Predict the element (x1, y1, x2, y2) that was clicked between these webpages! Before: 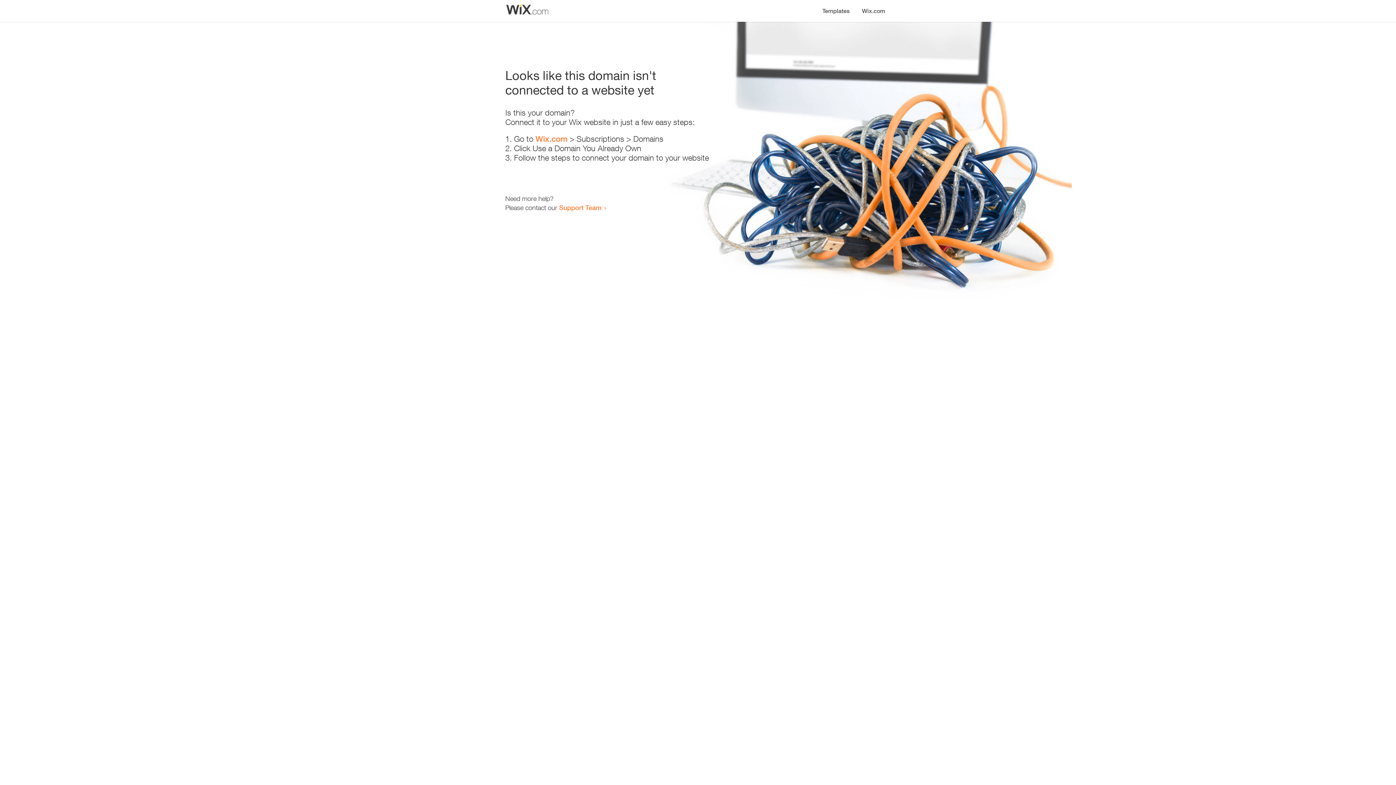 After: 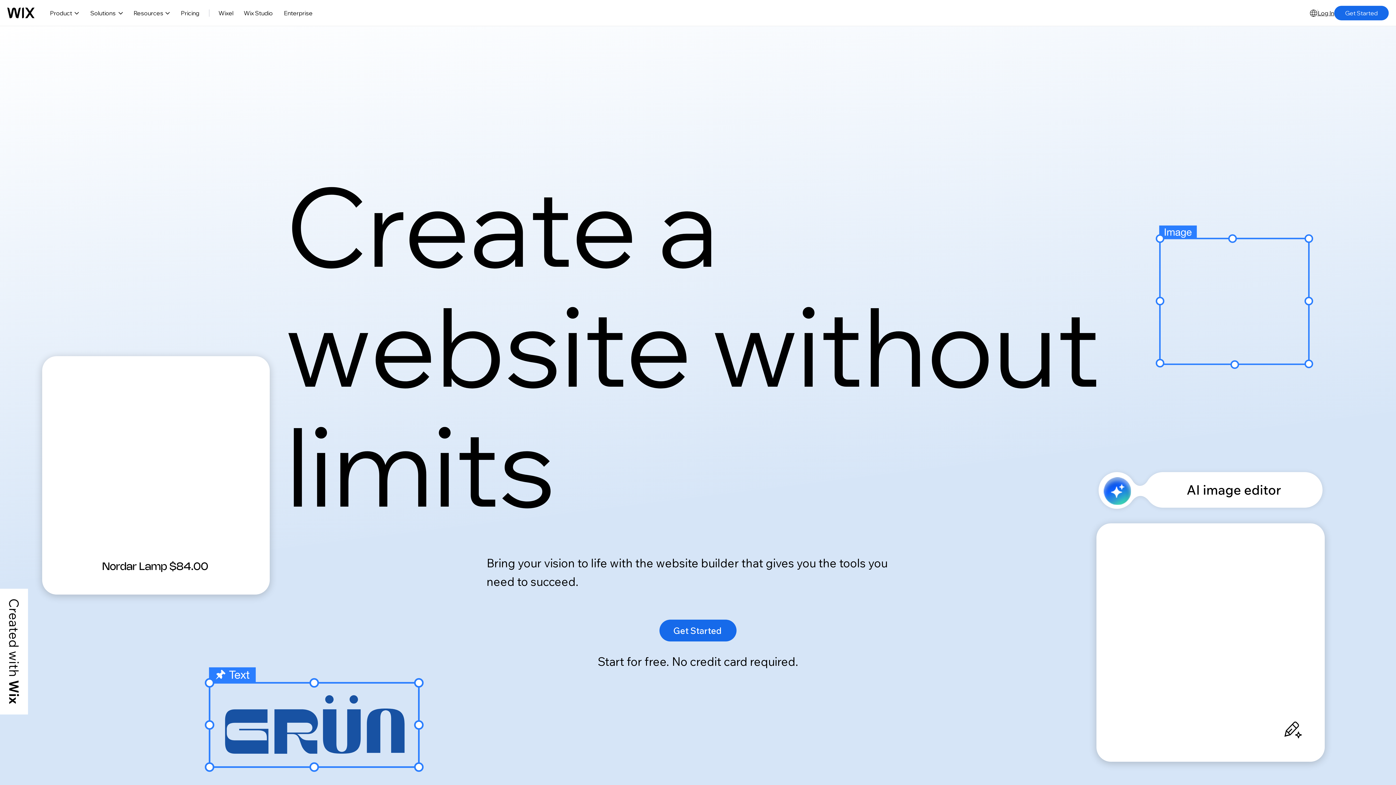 Action: label: Wix.com bbox: (535, 134, 567, 143)